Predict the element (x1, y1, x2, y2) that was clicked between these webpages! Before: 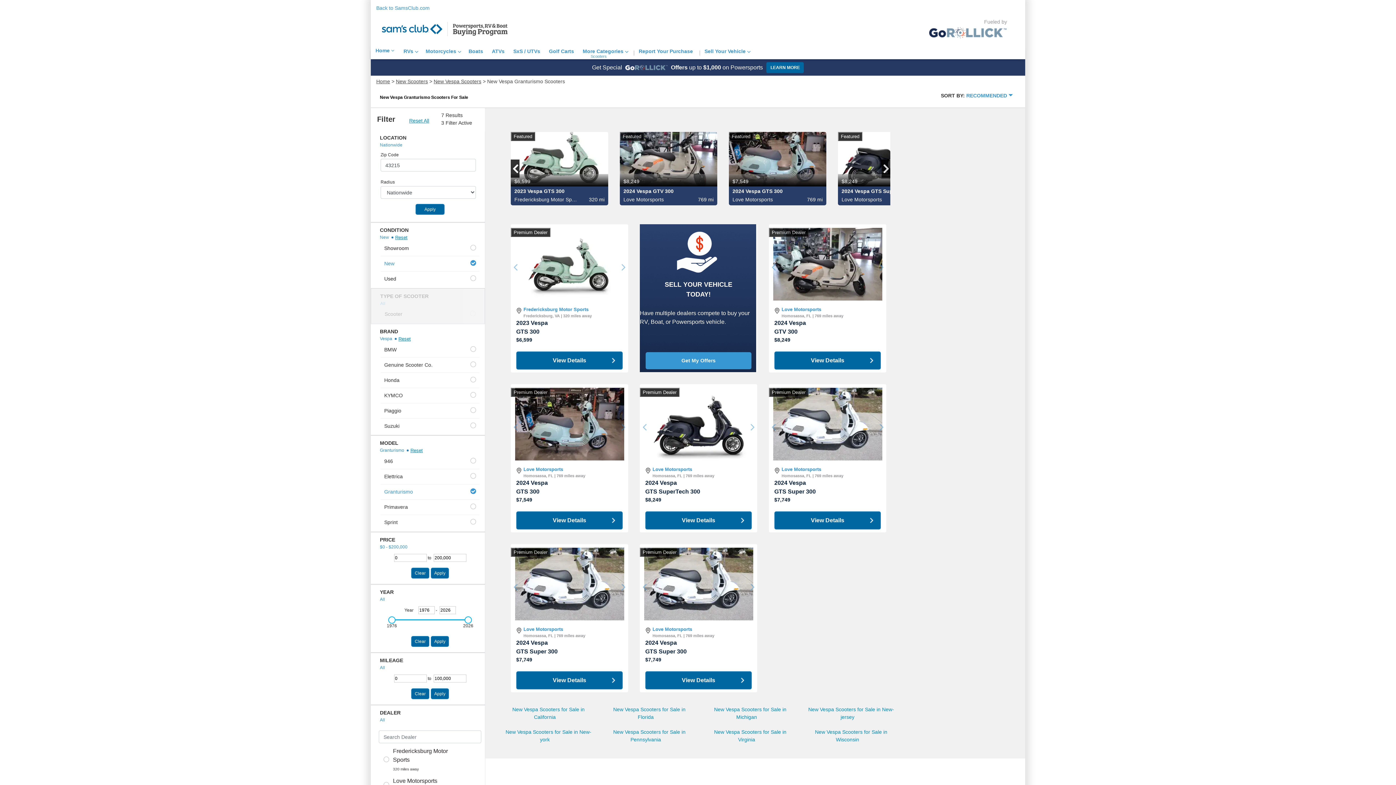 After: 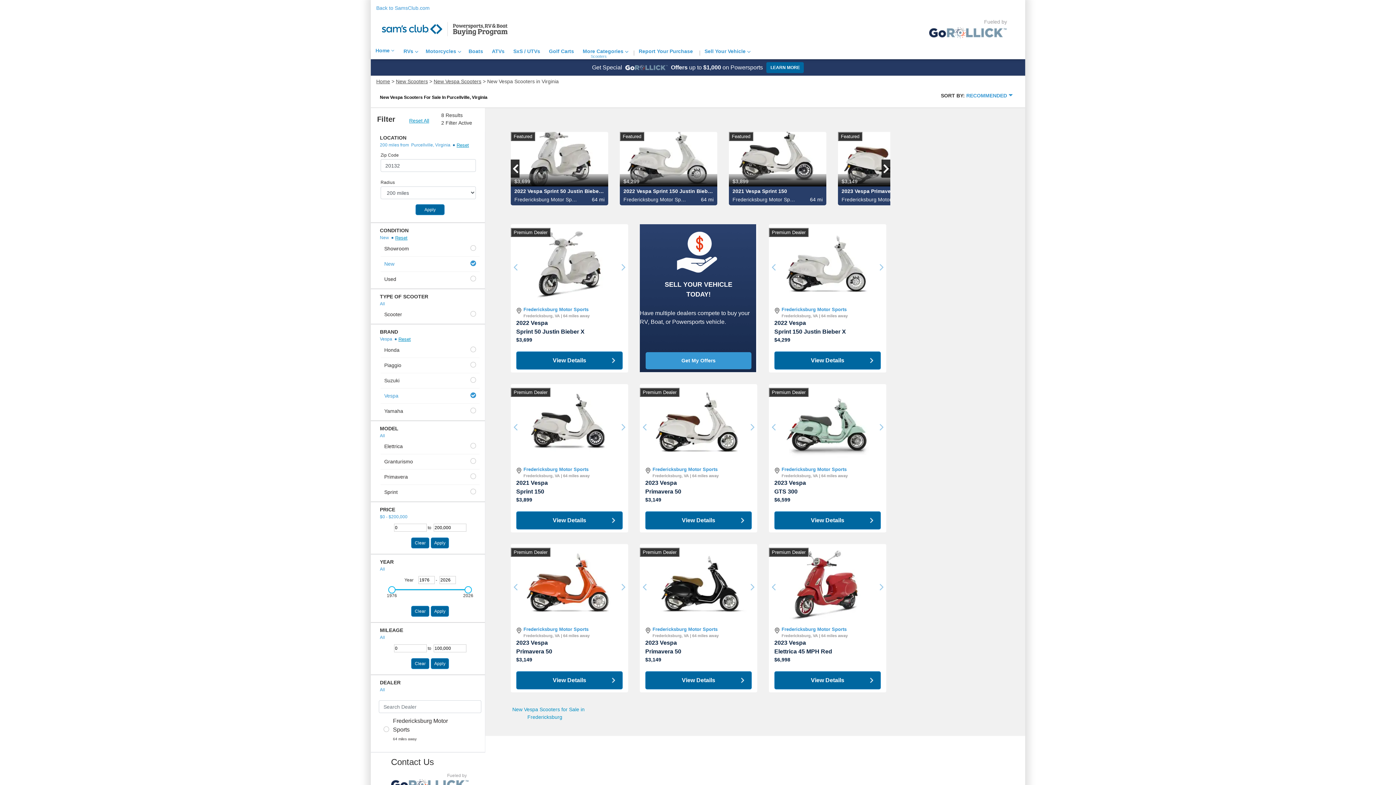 Action: label: New Vespa Scooters for Sale in Virginia bbox: (710, 725, 786, 746)